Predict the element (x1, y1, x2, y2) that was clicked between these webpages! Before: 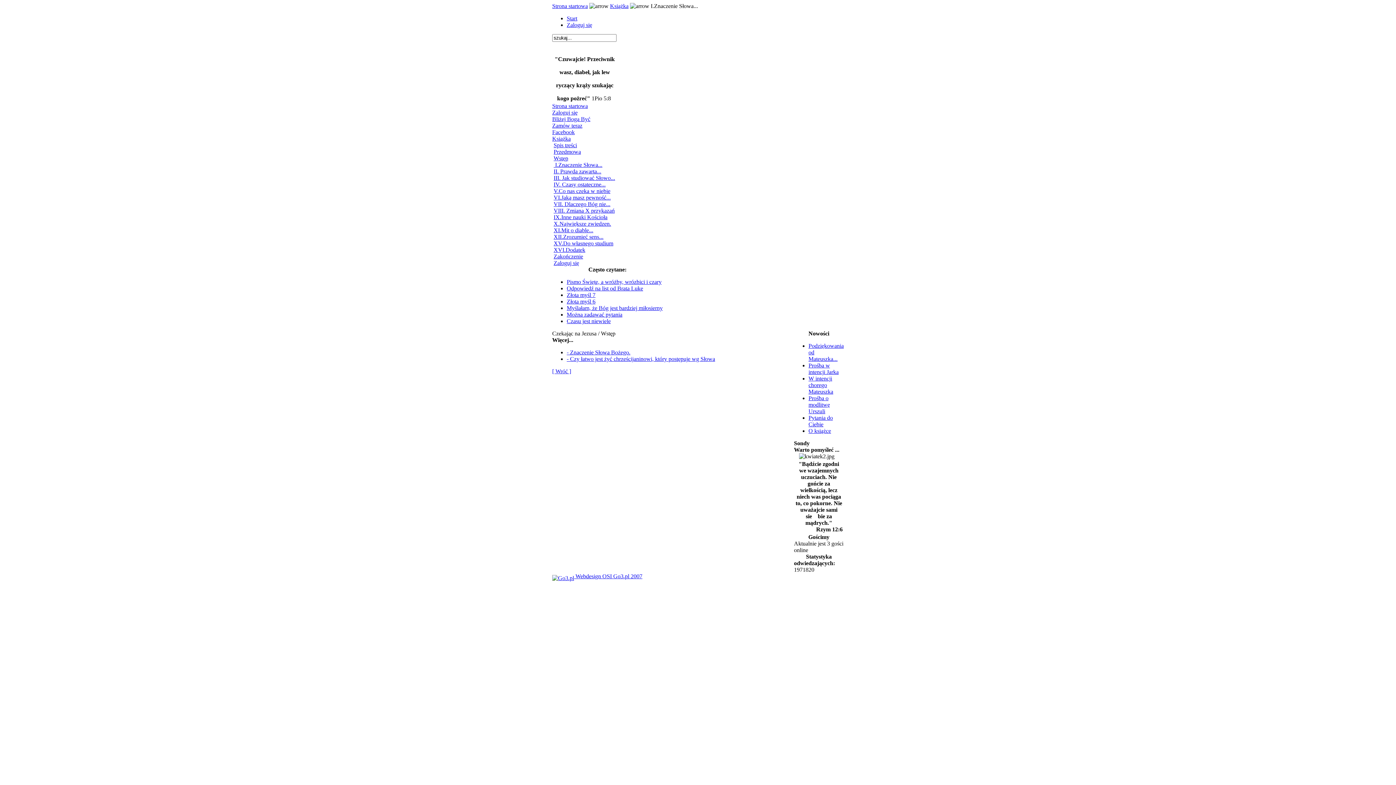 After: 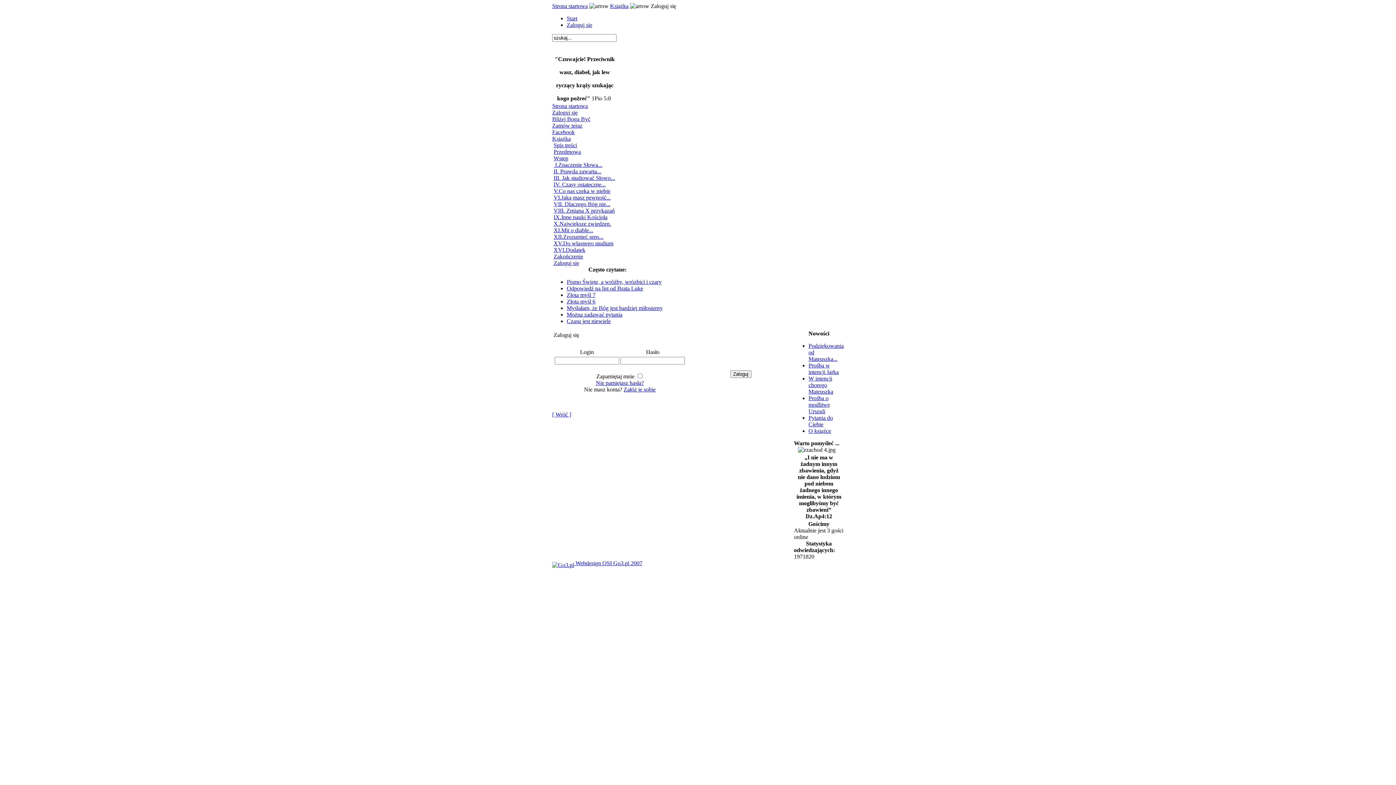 Action: label: Zaloguj się bbox: (553, 260, 579, 266)